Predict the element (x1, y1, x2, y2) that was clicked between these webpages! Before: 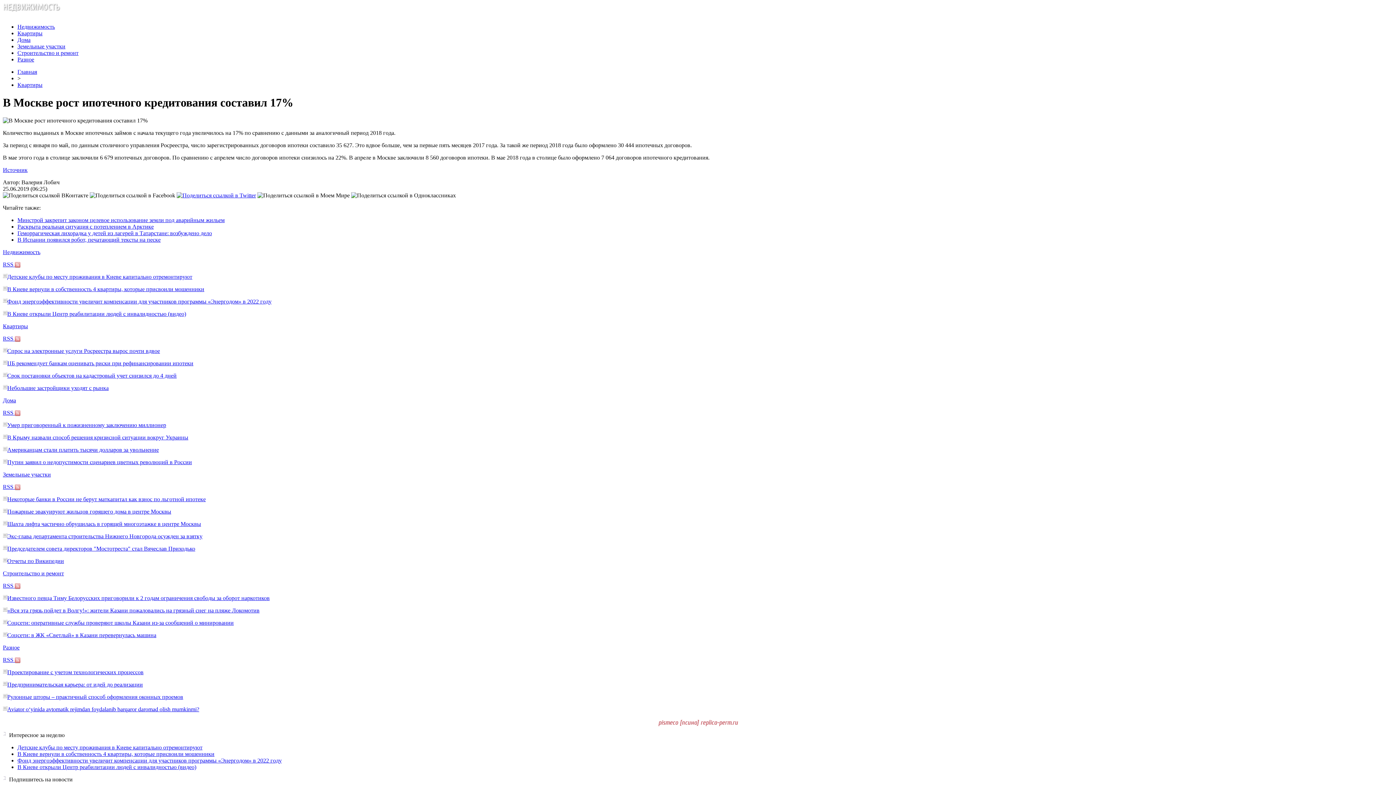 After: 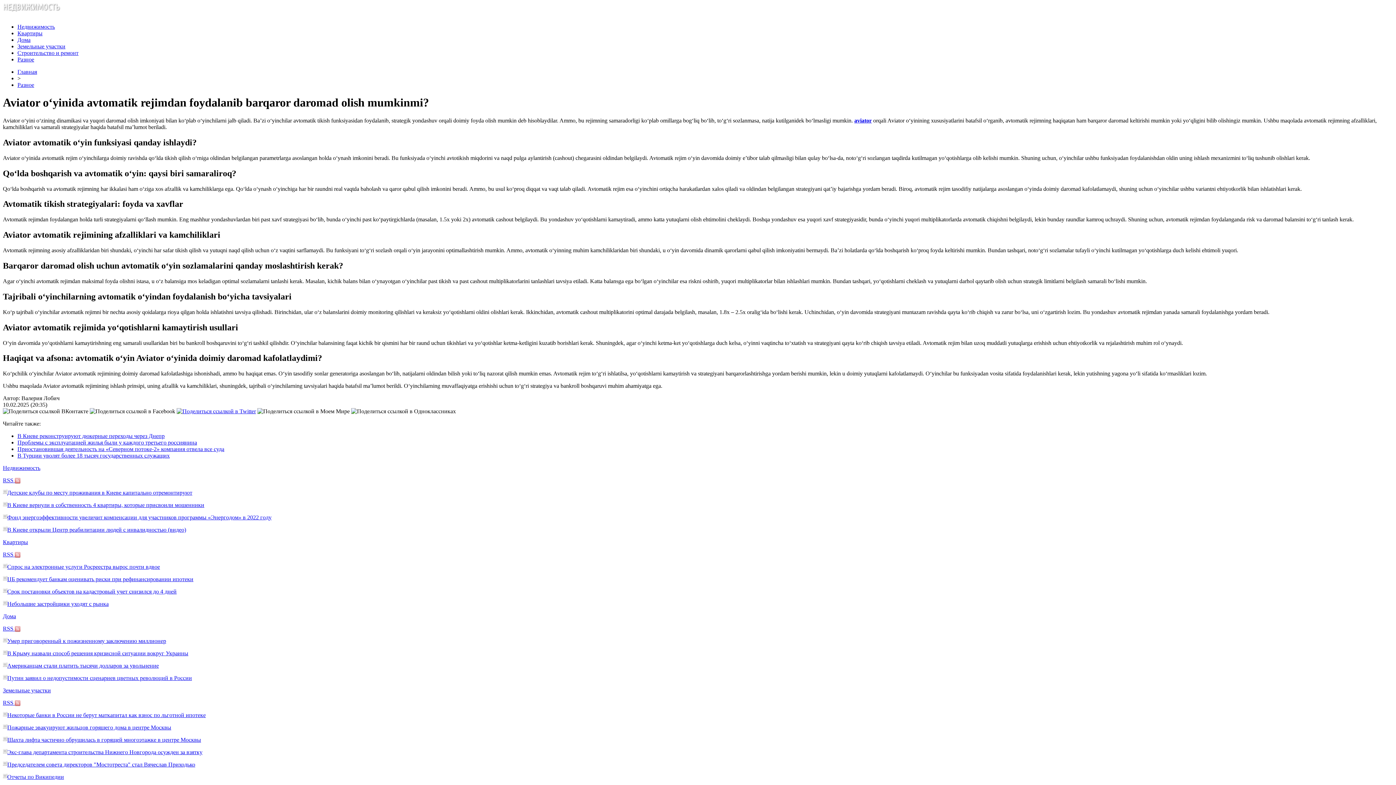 Action: bbox: (7, 706, 199, 712) label: Aviator o‘yinida avtomatik rejimdan foydalanib barqaror daromad olish mumkinmi?